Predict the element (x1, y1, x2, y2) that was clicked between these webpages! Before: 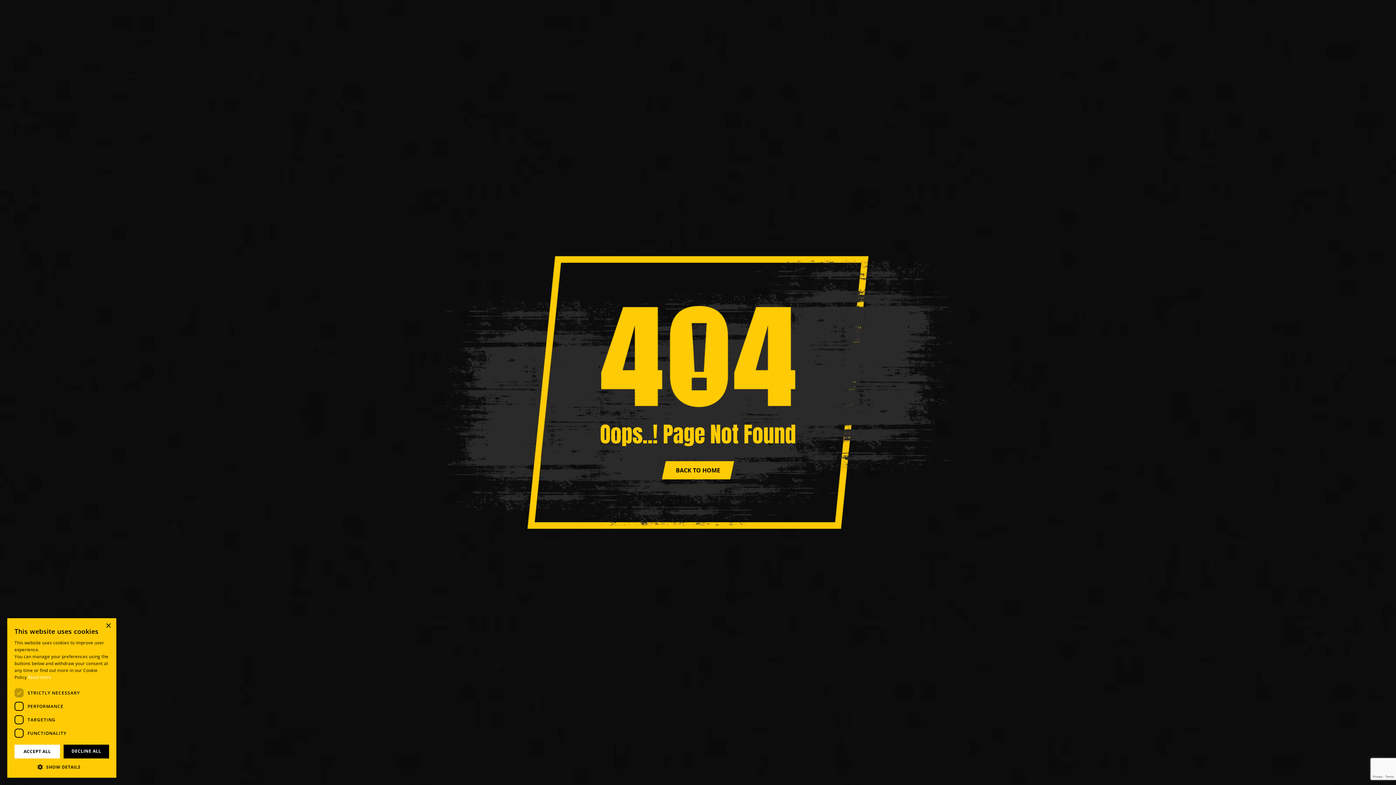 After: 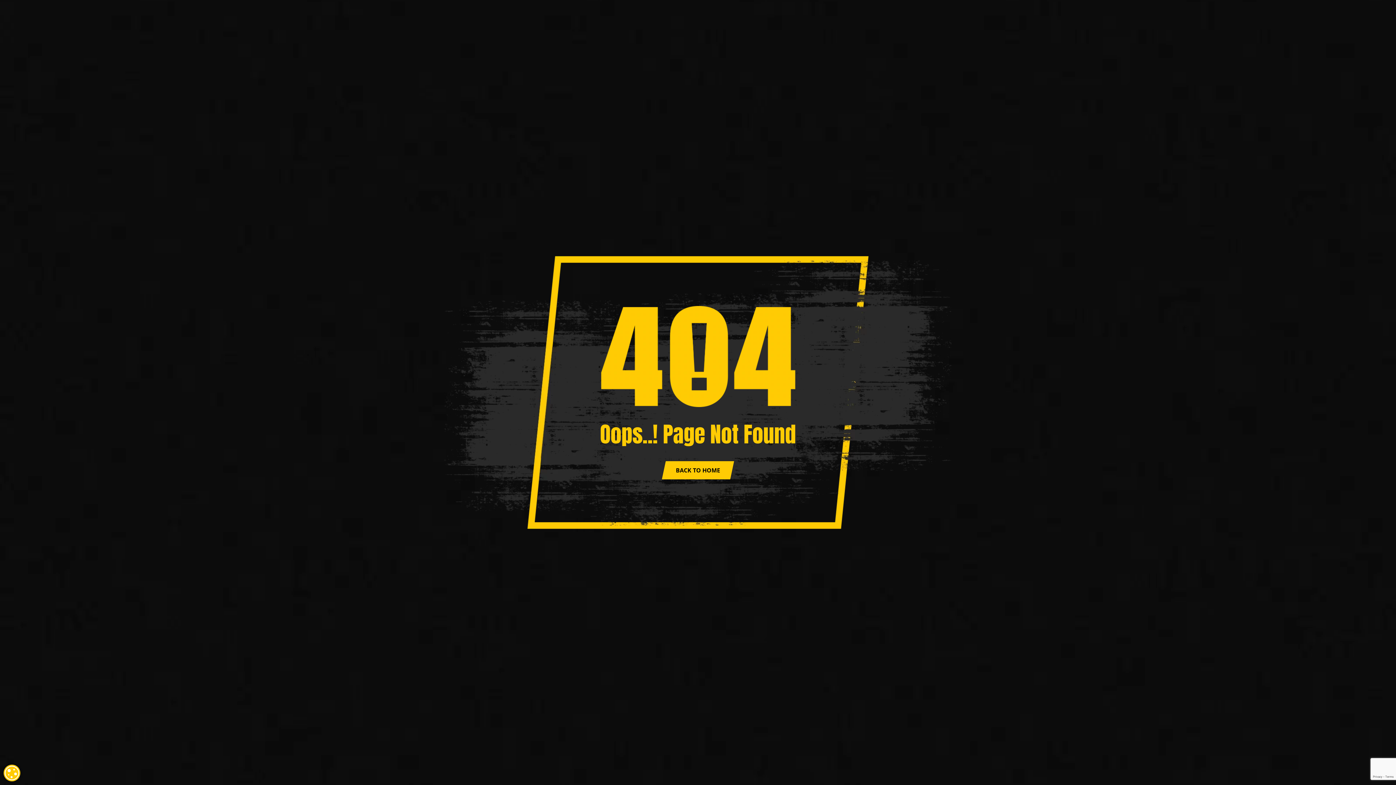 Action: bbox: (63, 745, 109, 758) label: DECLINE ALL